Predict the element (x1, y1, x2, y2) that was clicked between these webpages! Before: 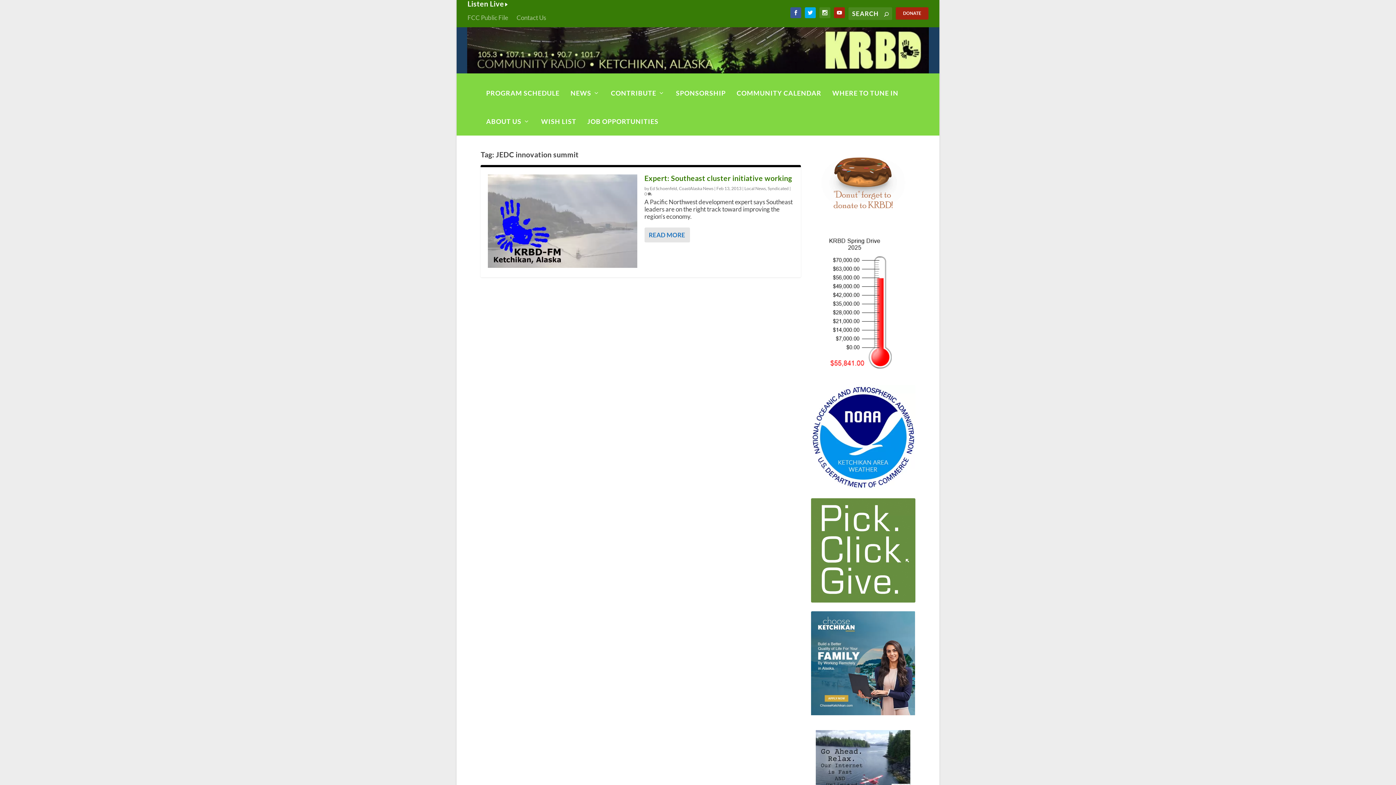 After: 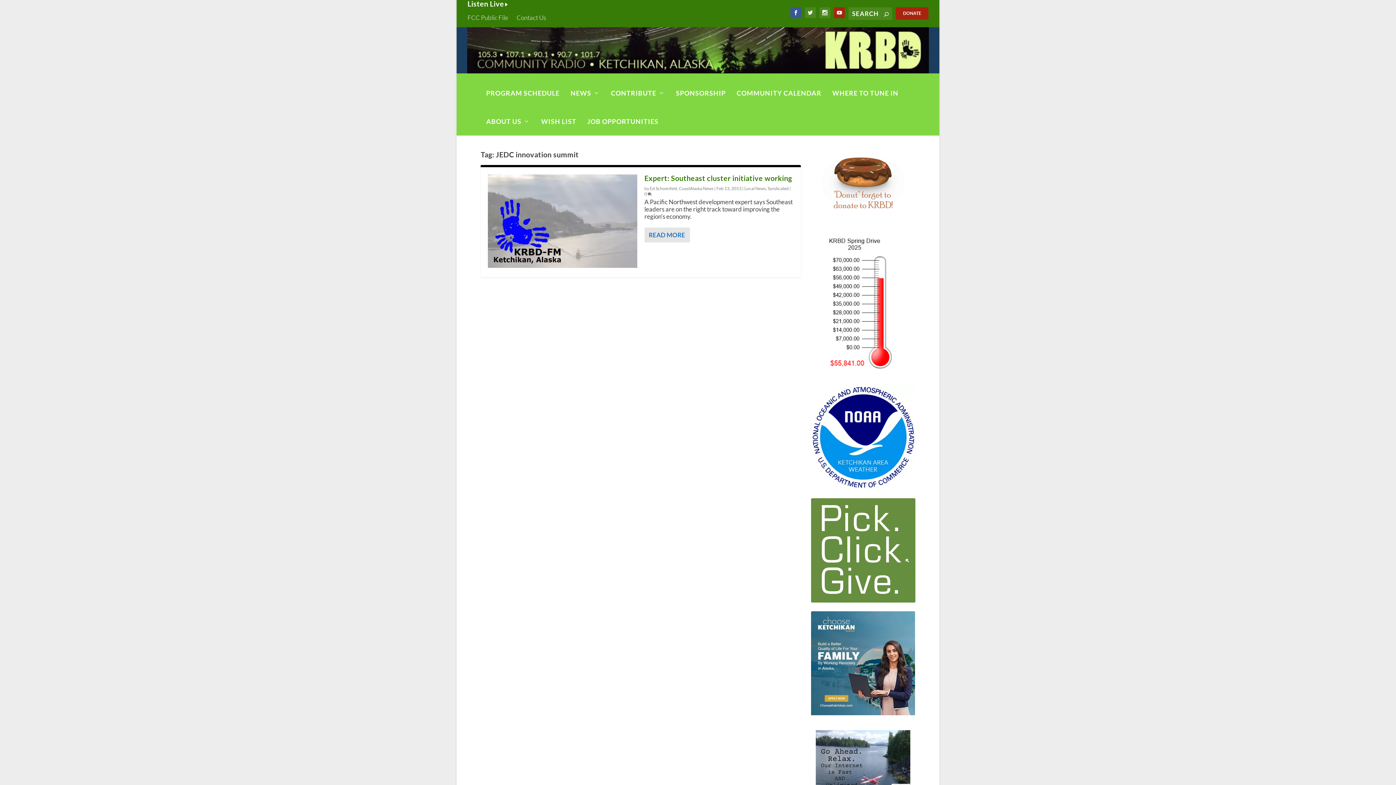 Action: bbox: (805, 7, 816, 18)